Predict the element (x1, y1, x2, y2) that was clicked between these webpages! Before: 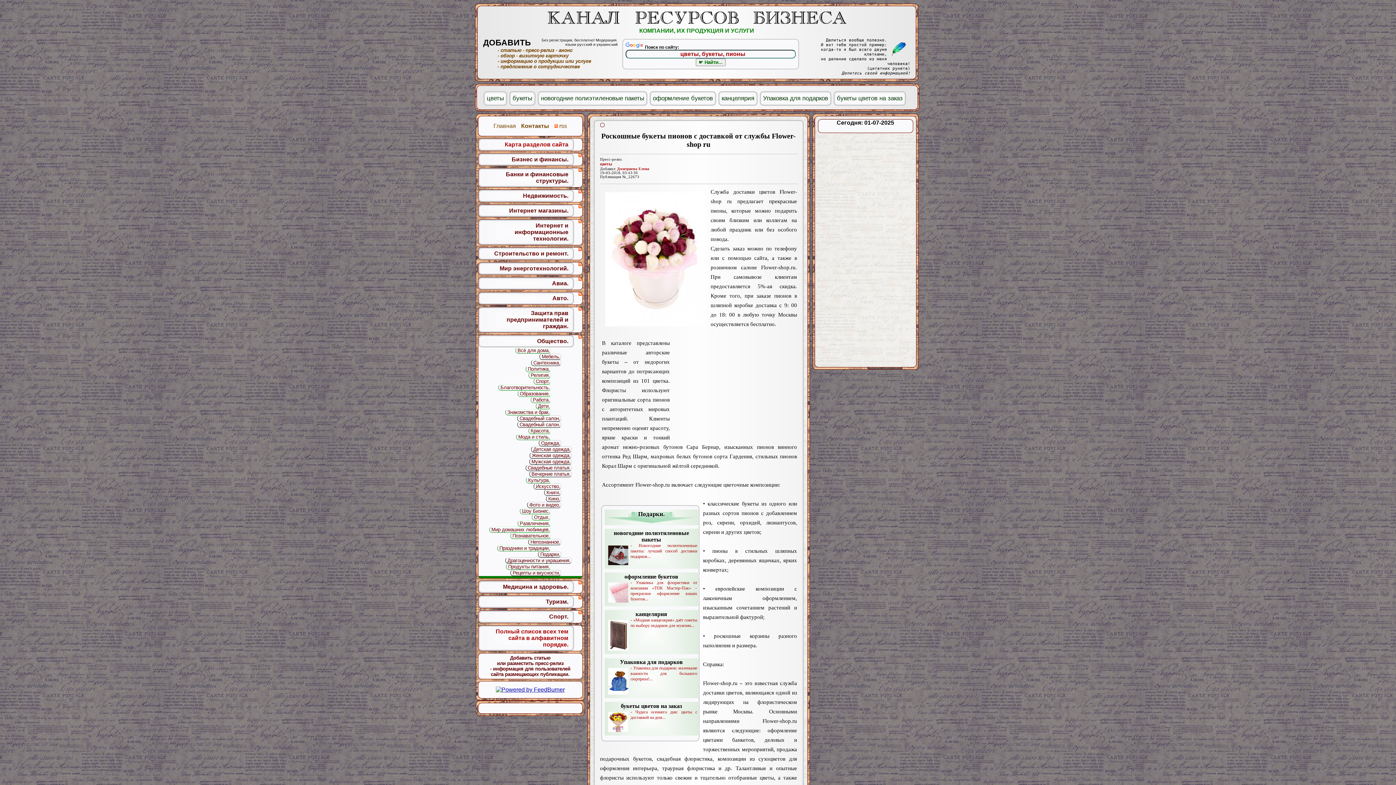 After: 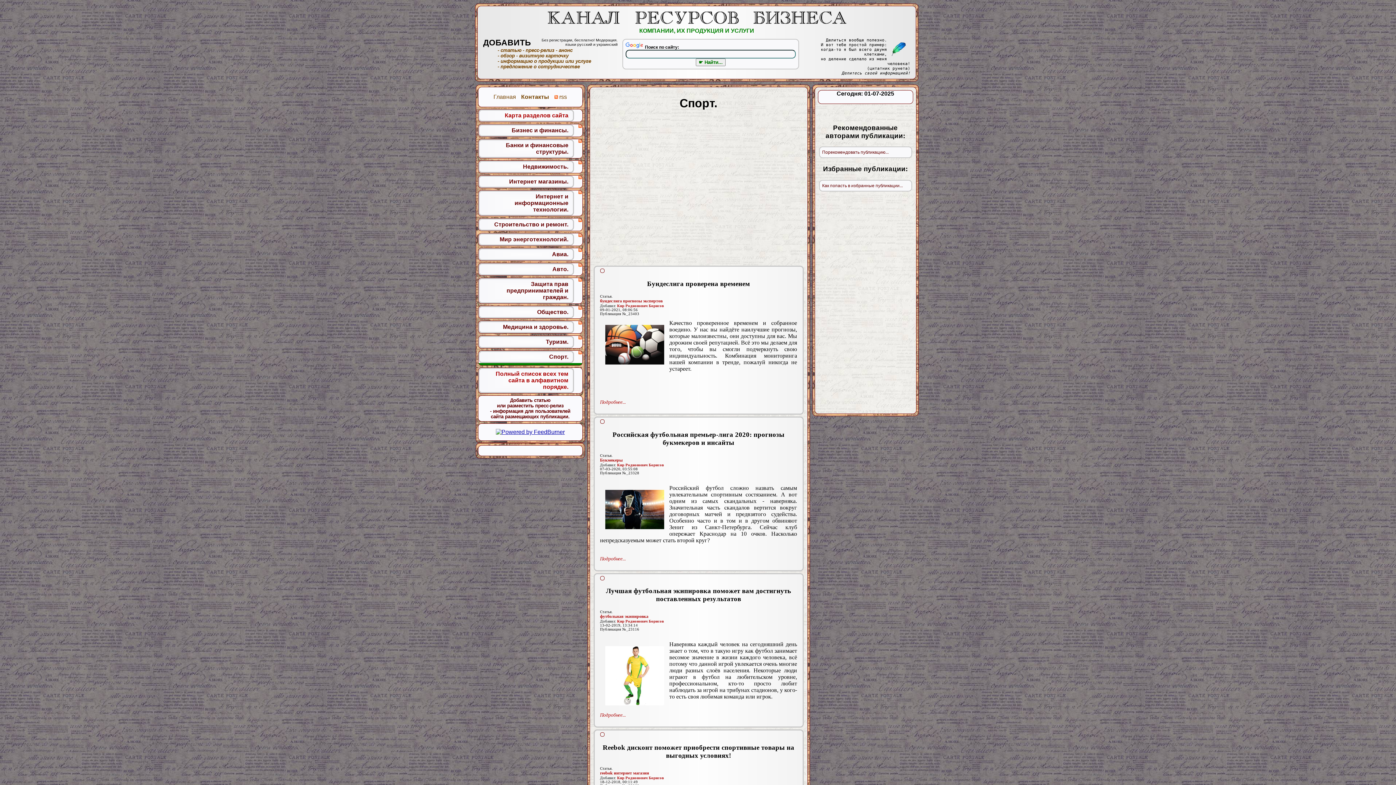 Action: bbox: (478, 610, 574, 623) label: Спорт.